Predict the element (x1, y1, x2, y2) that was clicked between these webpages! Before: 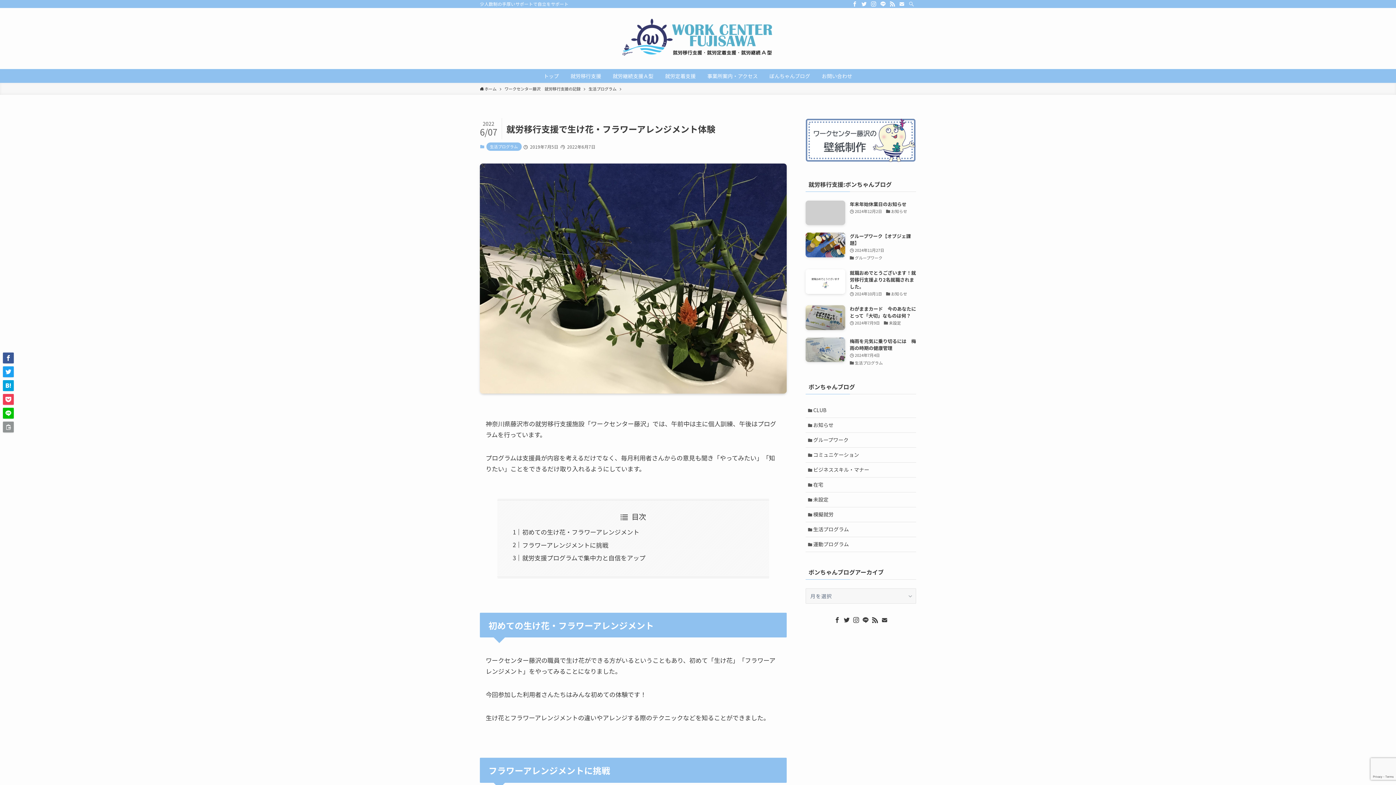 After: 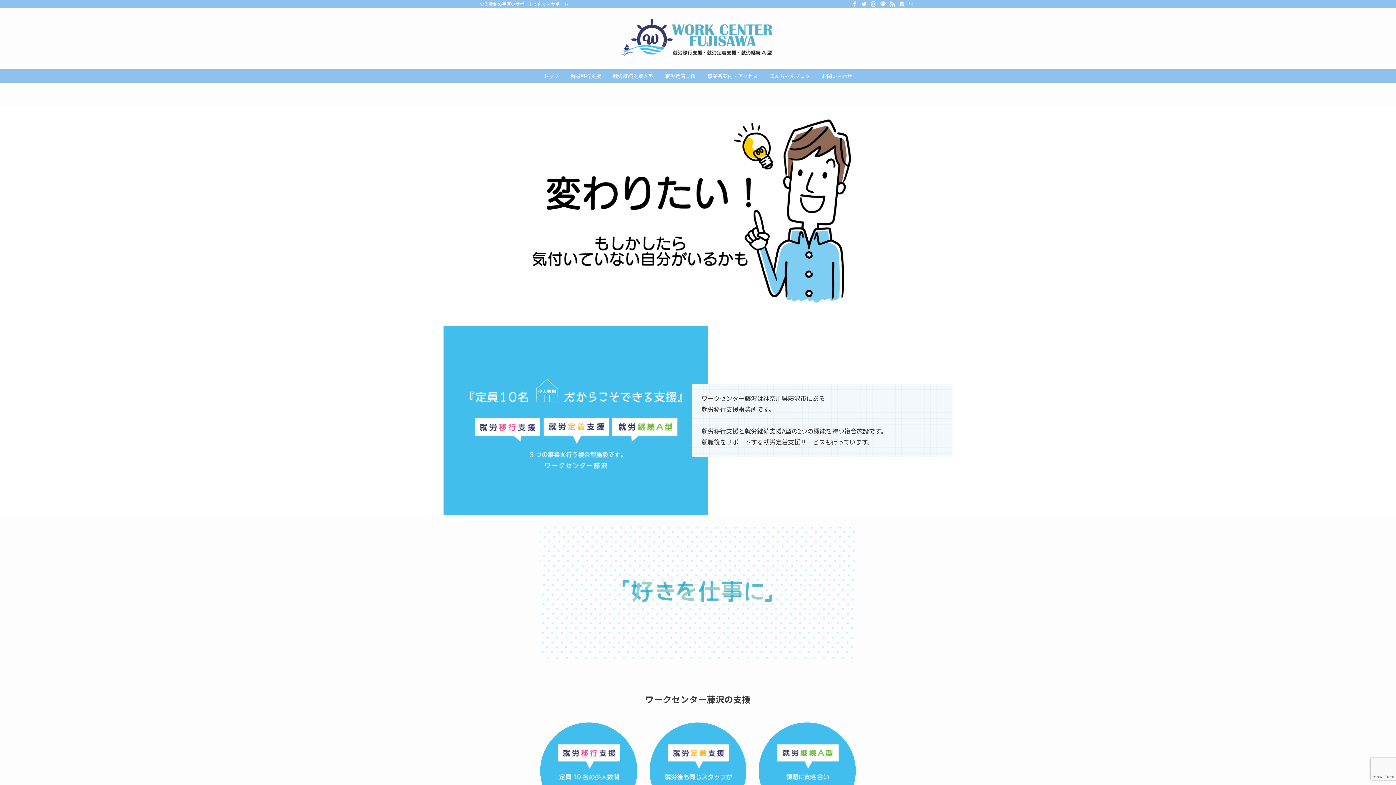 Action: bbox: (0, 16, 1396, 60)